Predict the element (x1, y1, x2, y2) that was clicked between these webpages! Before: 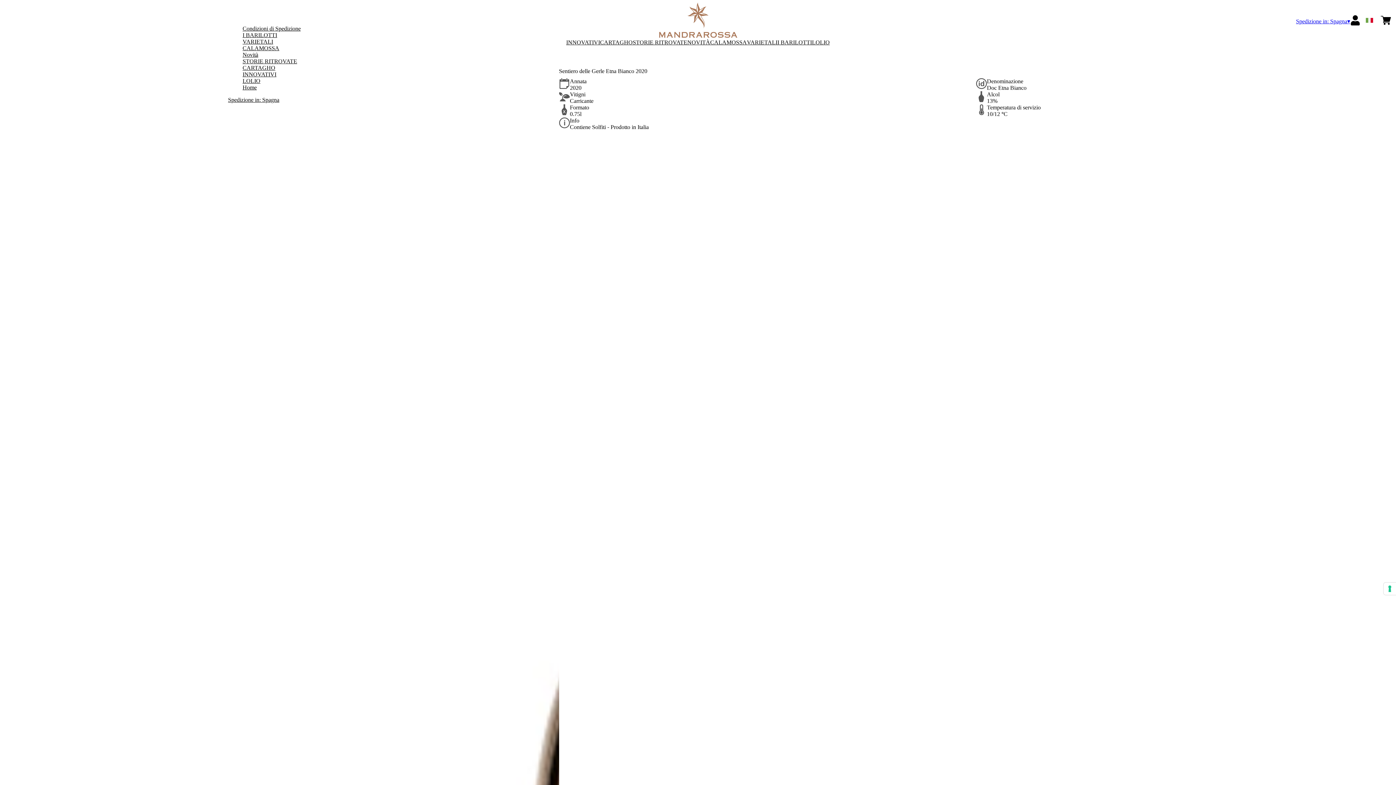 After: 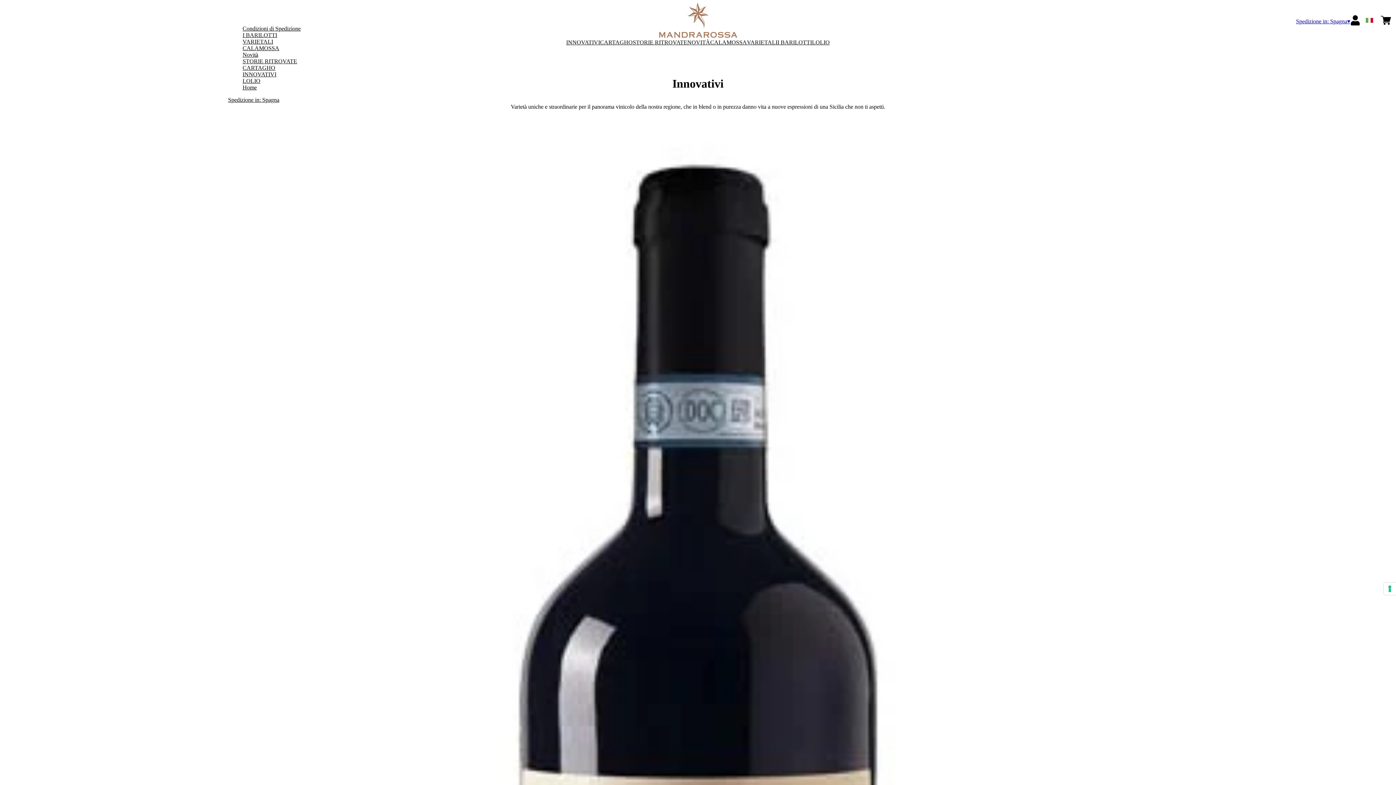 Action: label: INNOVATIVI bbox: (566, 39, 600, 45)